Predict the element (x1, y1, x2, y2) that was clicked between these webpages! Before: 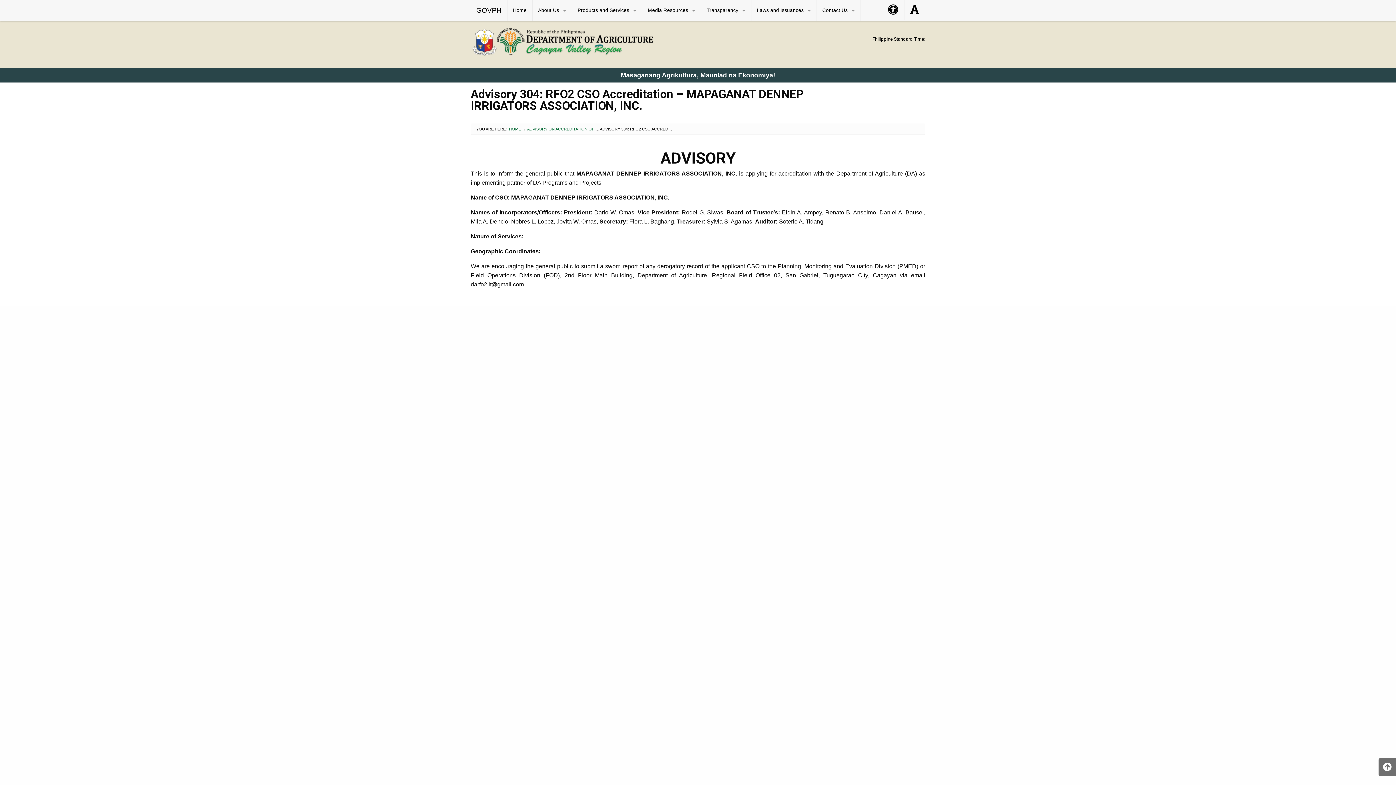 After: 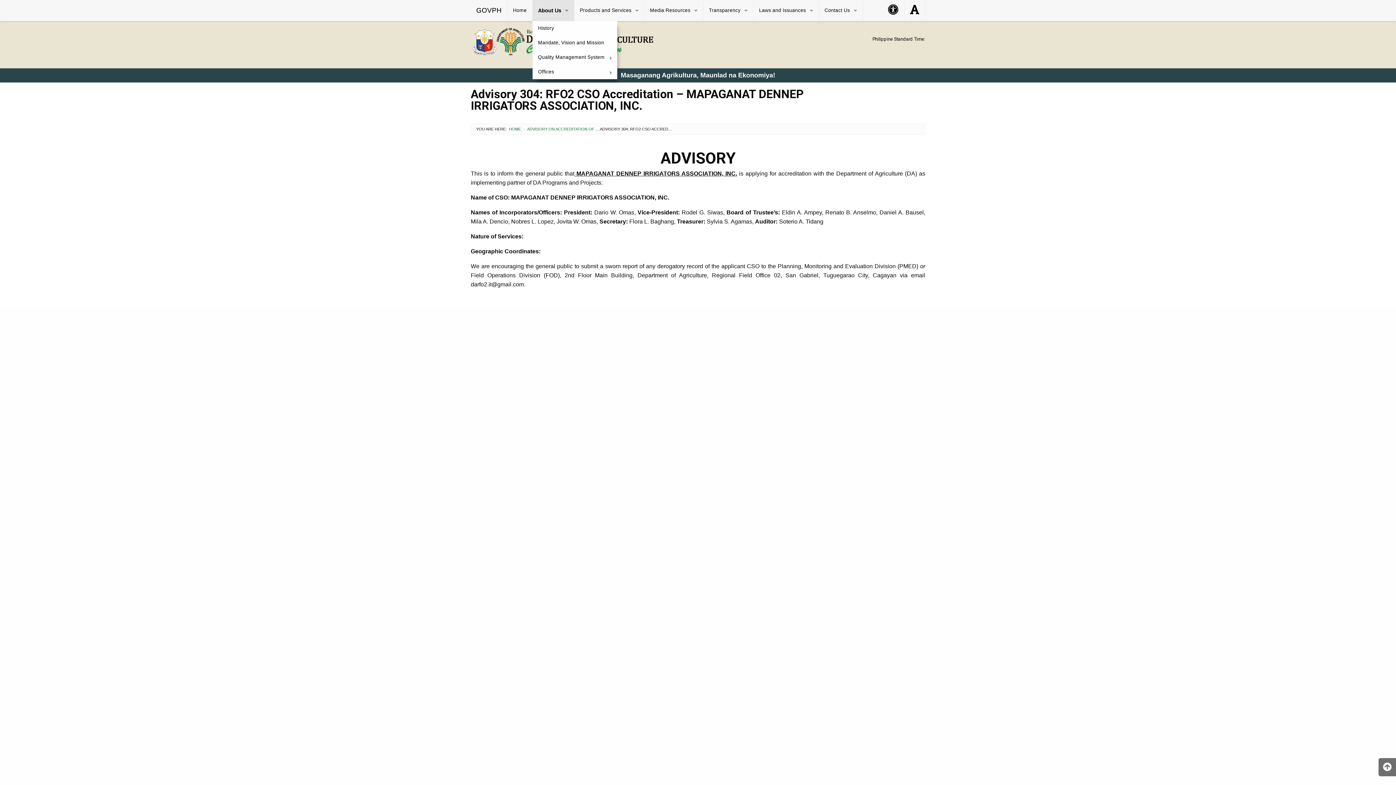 Action: bbox: (532, 0, 572, 21) label: About Us